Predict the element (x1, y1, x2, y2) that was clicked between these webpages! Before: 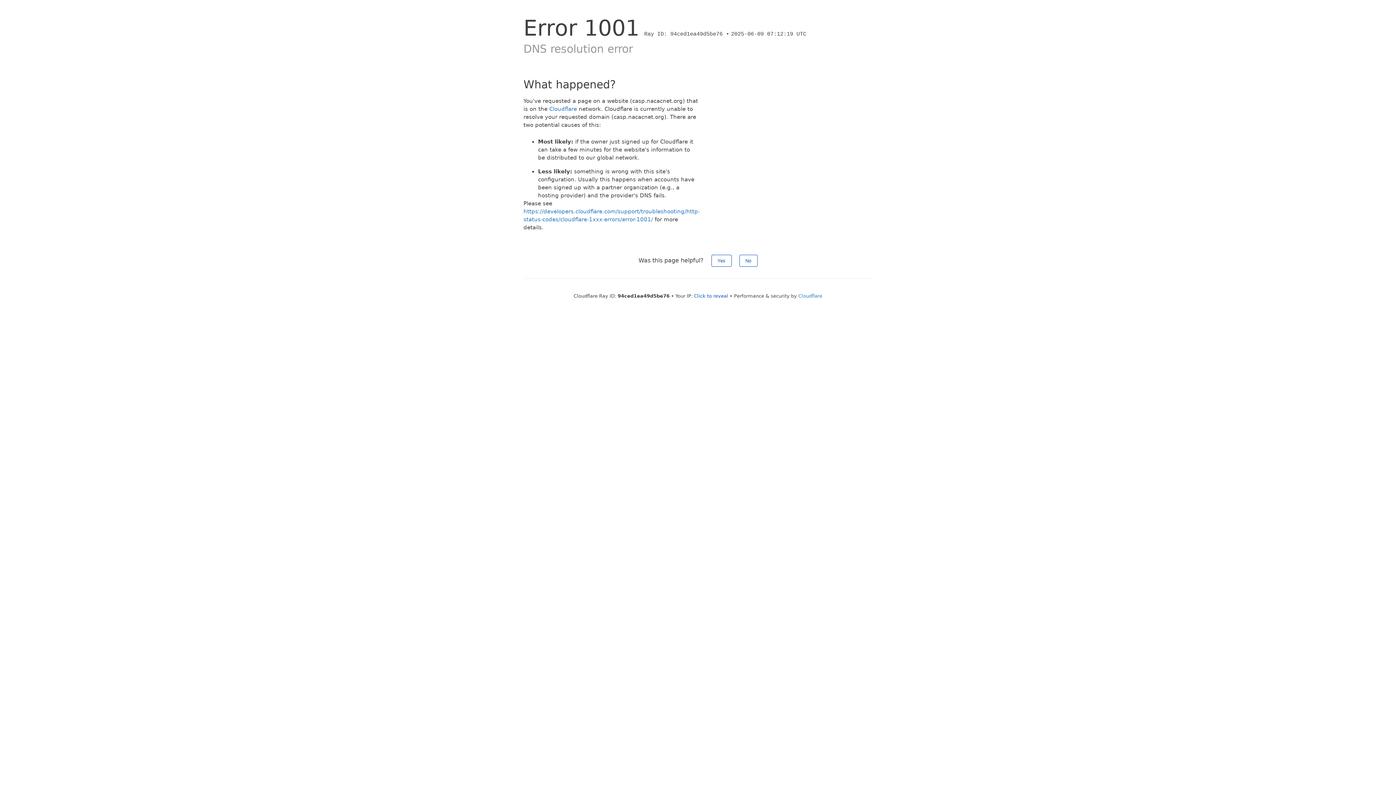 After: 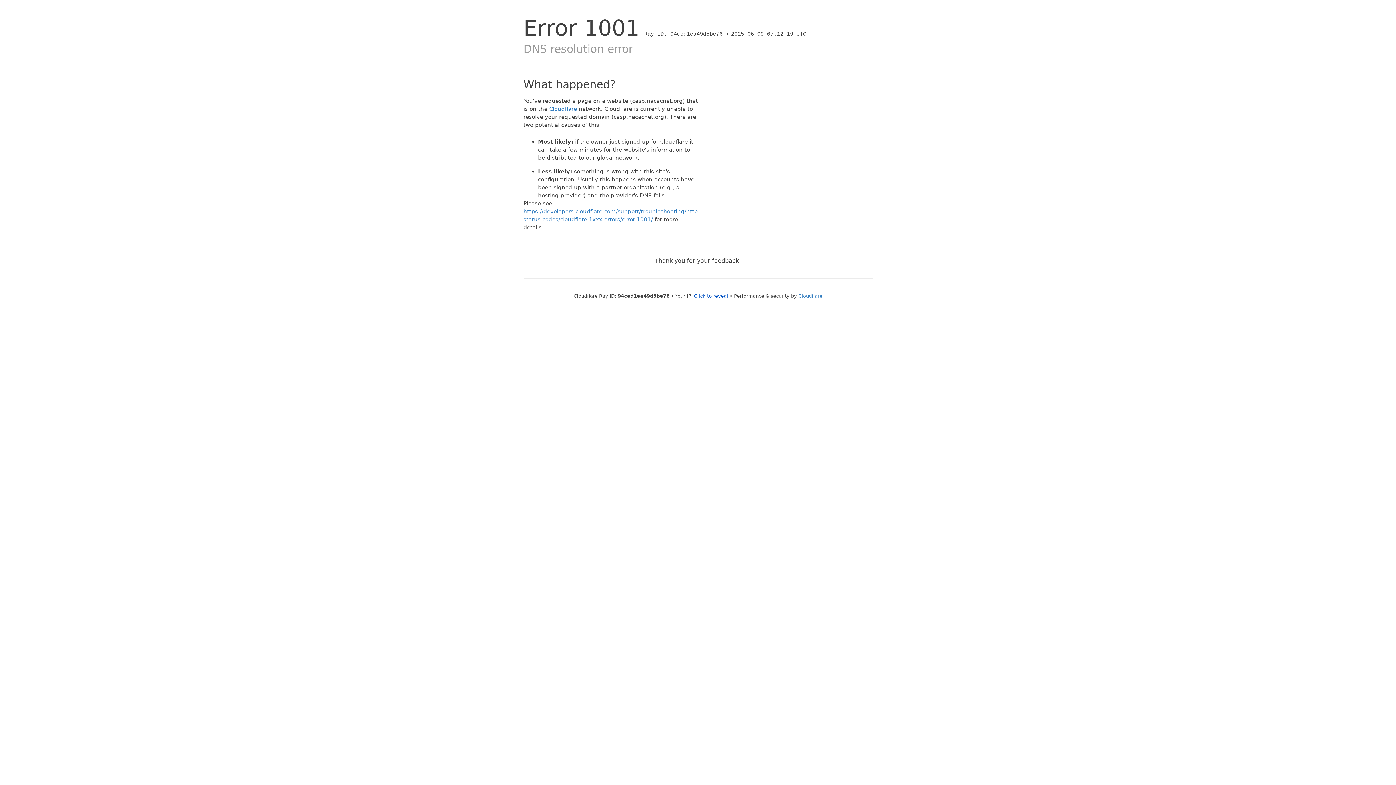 Action: label: Yes bbox: (711, 254, 731, 266)